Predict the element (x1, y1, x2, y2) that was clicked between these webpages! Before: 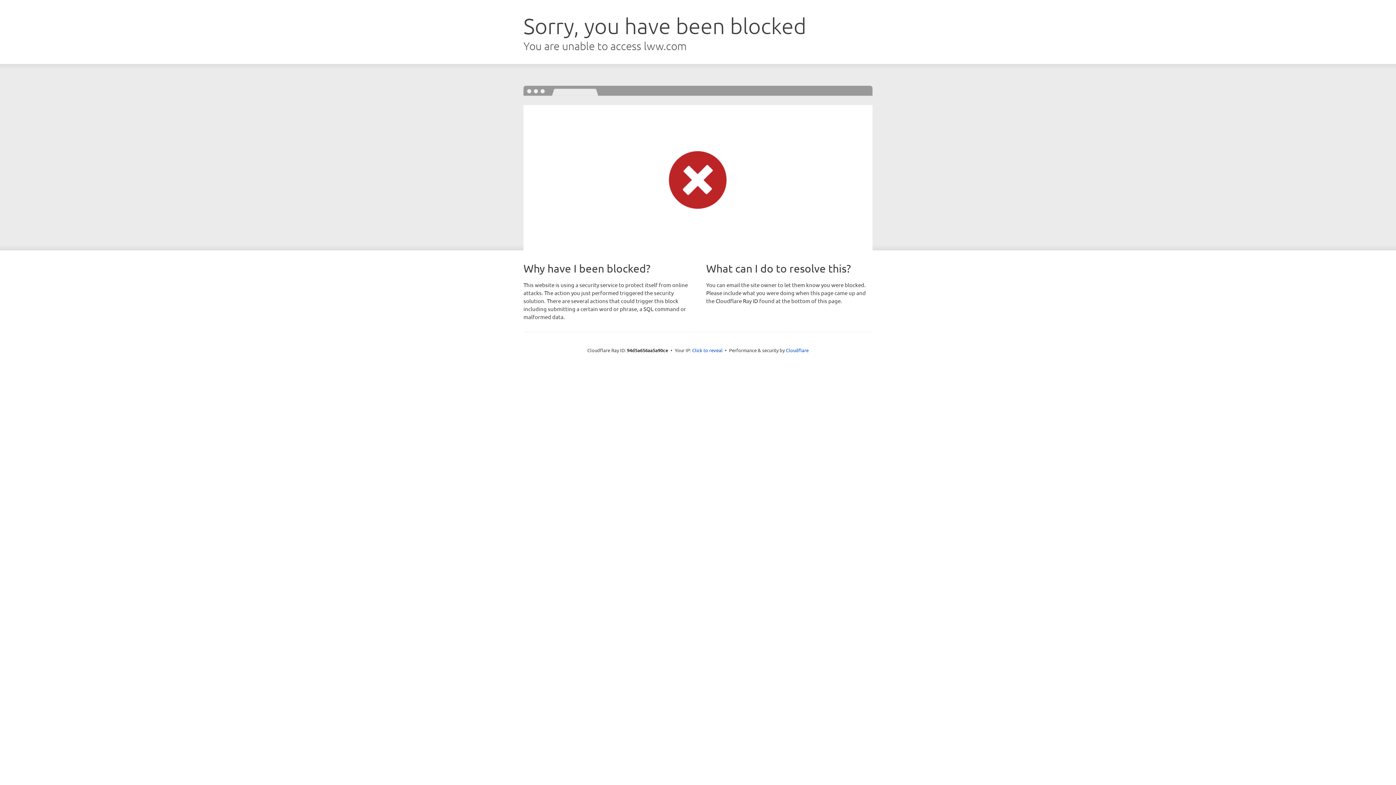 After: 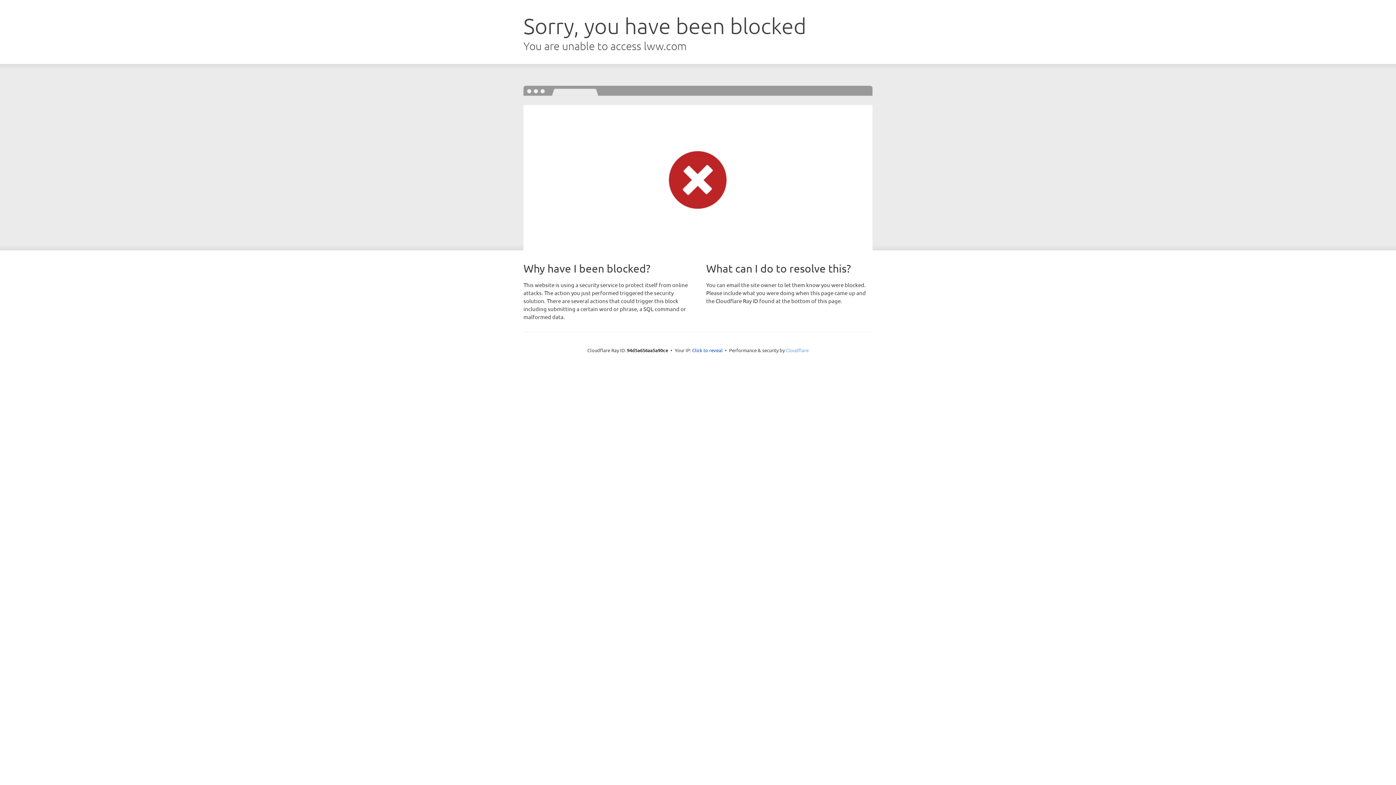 Action: bbox: (786, 347, 808, 353) label: Cloudflare